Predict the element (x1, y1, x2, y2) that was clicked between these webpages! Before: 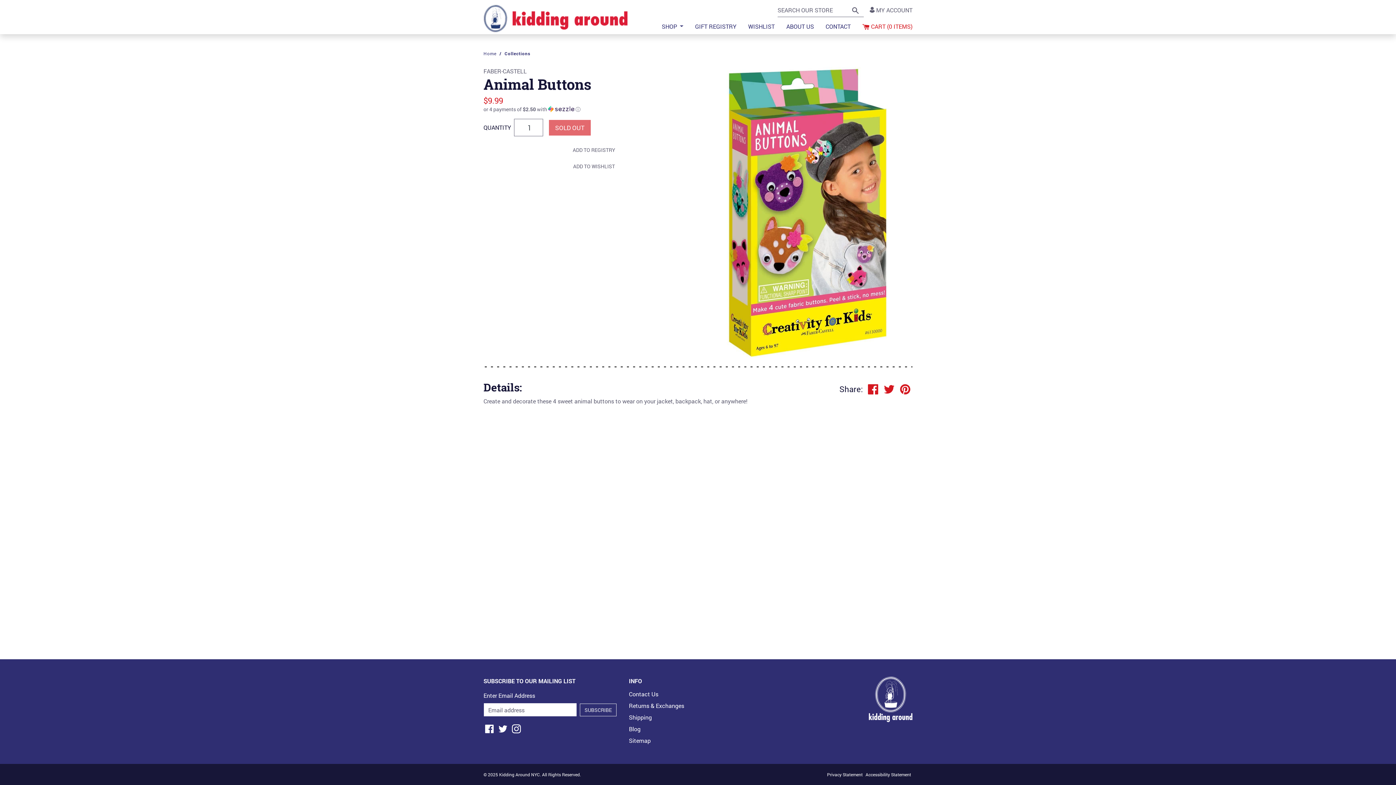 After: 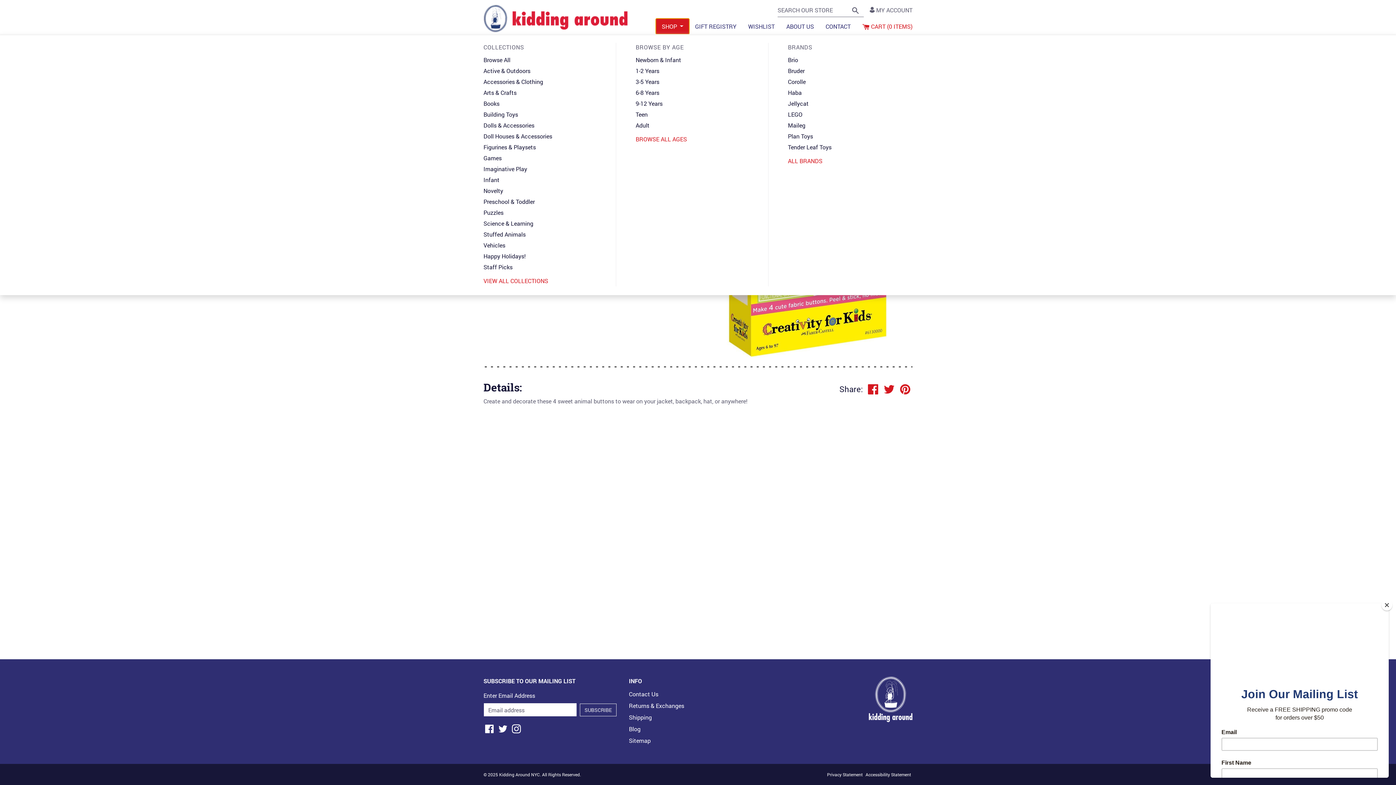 Action: bbox: (656, 18, 689, 34) label: SHOP 